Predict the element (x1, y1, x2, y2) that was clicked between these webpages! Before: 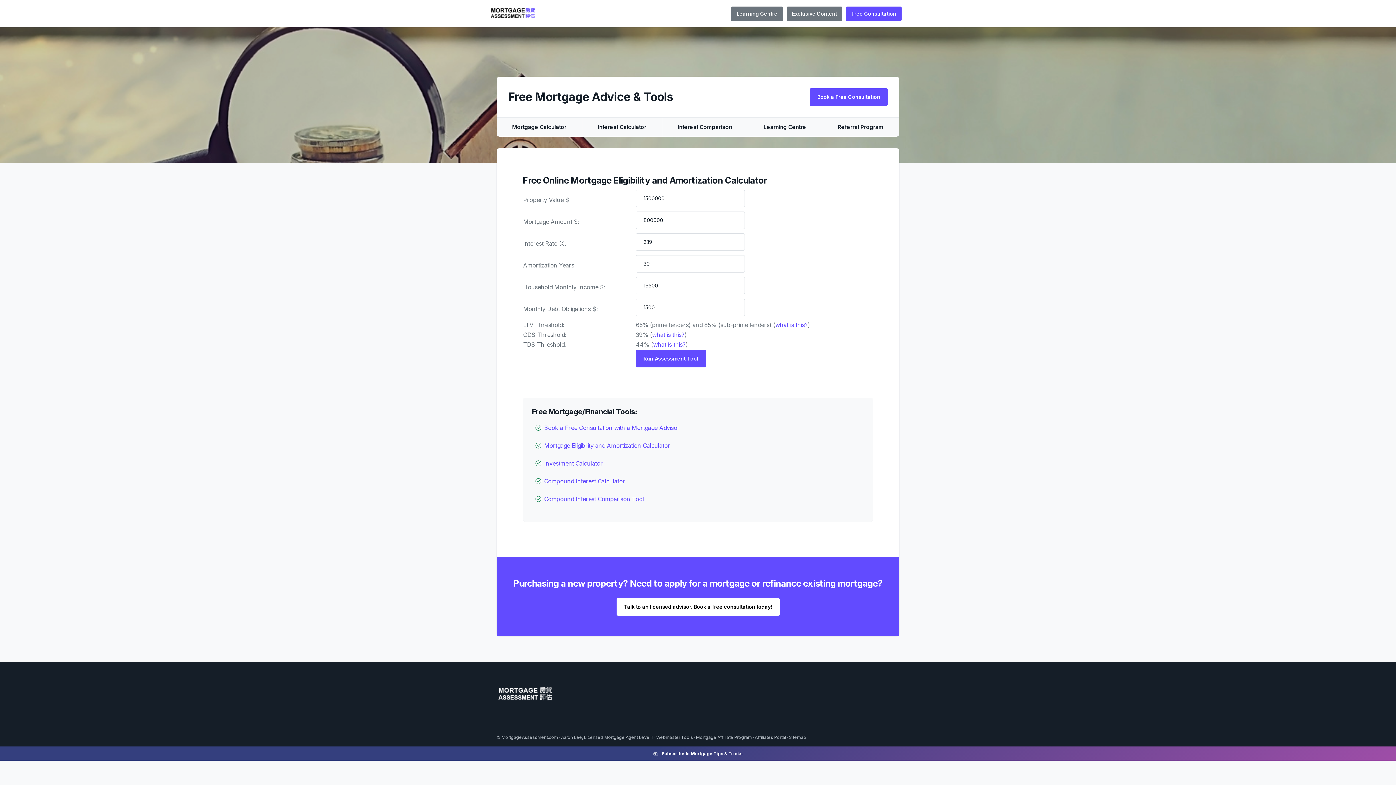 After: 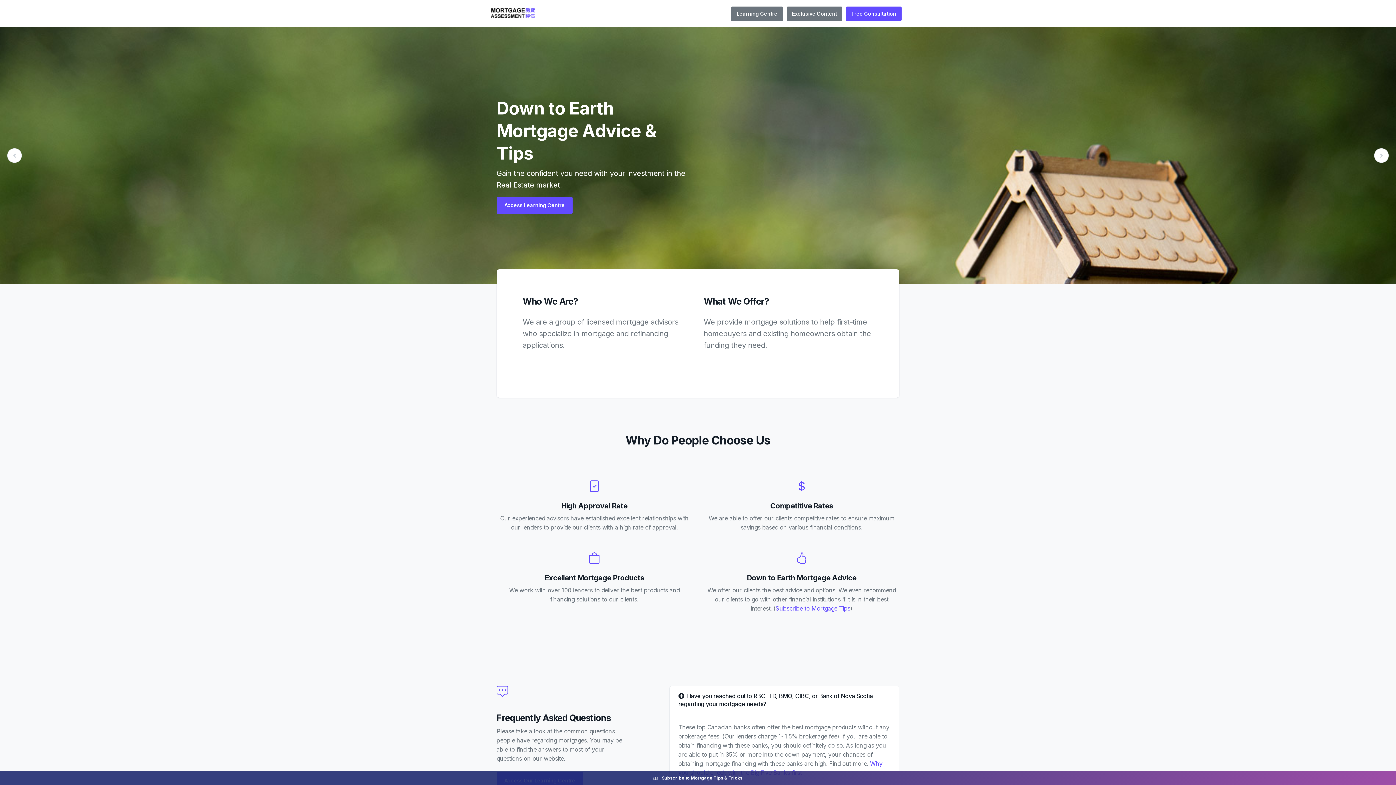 Action: bbox: (490, 5, 535, 21)